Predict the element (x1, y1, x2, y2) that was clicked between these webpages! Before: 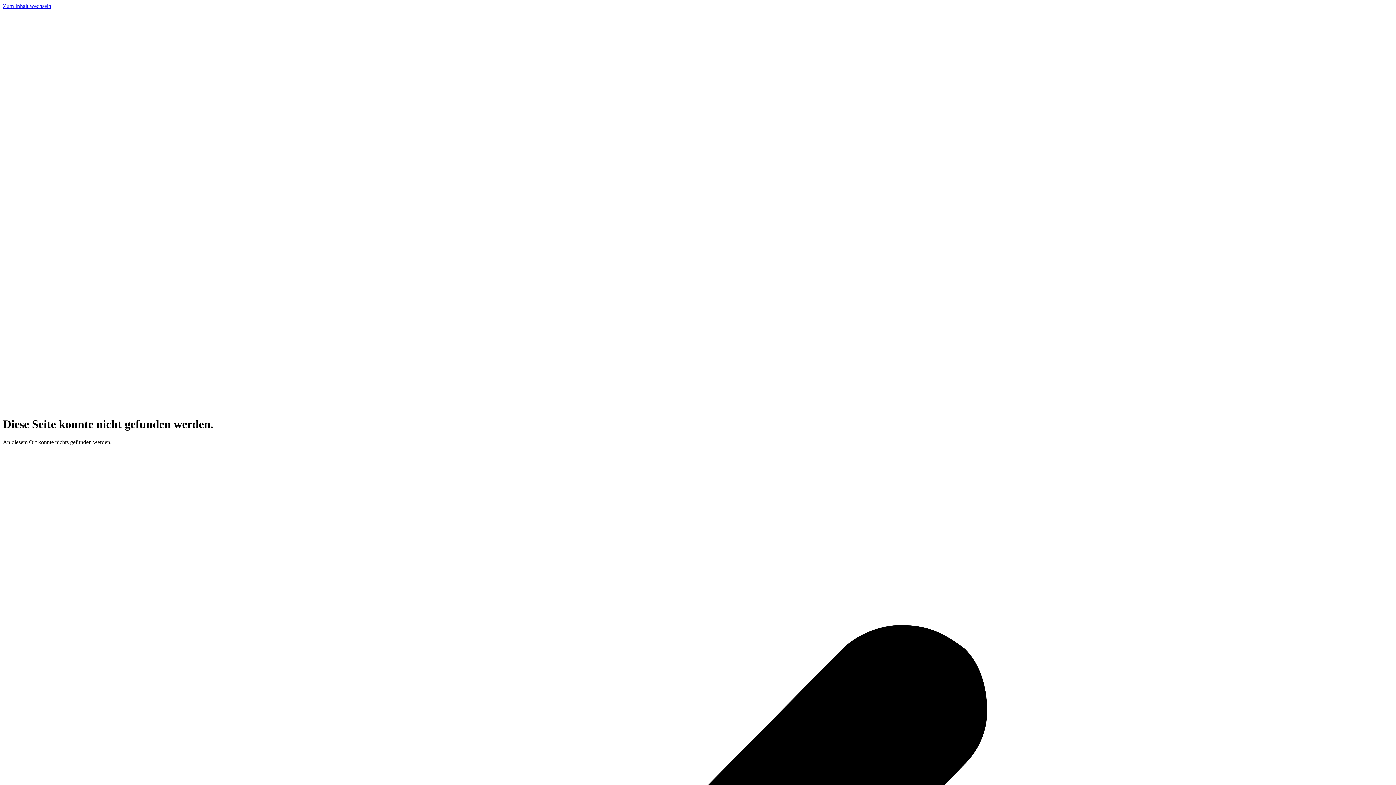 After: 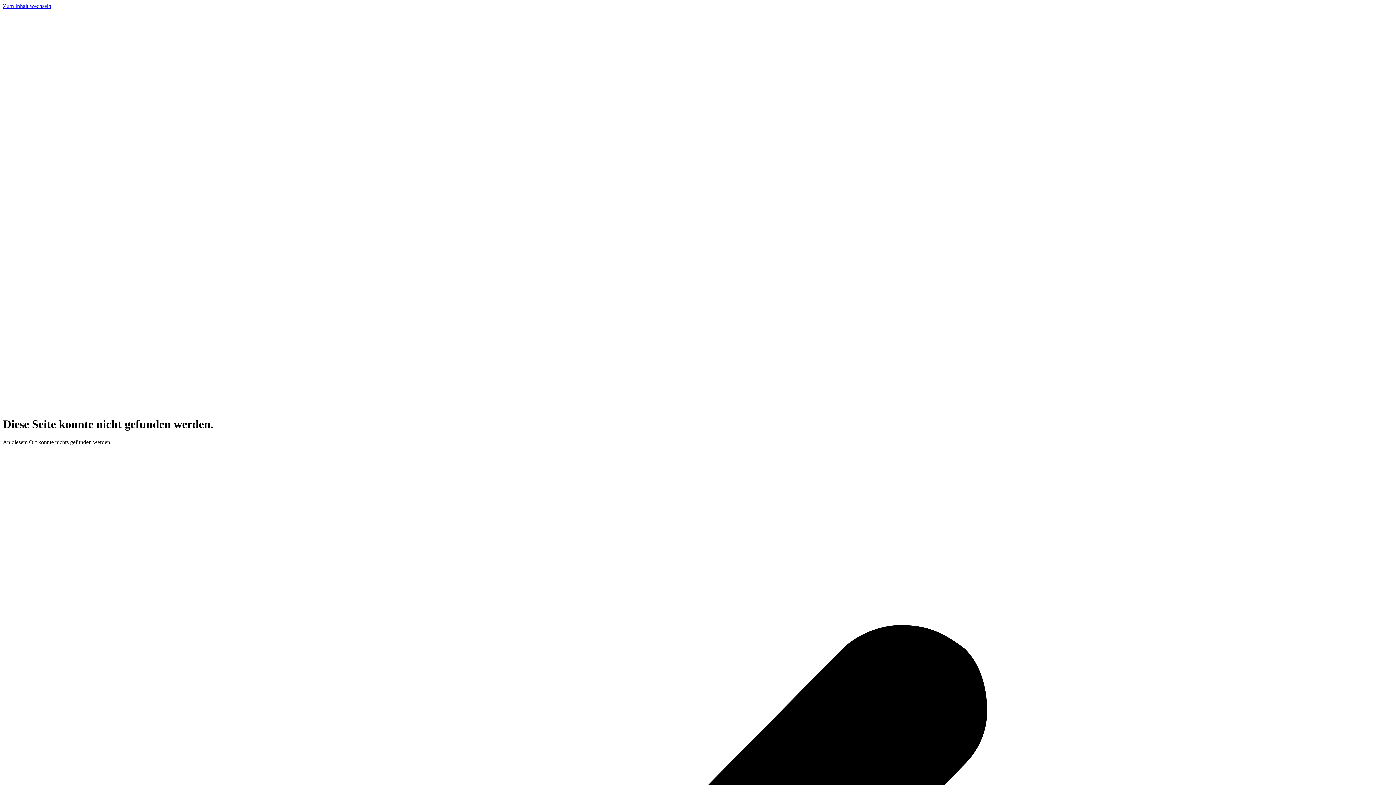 Action: bbox: (2, 403, 395, 409)